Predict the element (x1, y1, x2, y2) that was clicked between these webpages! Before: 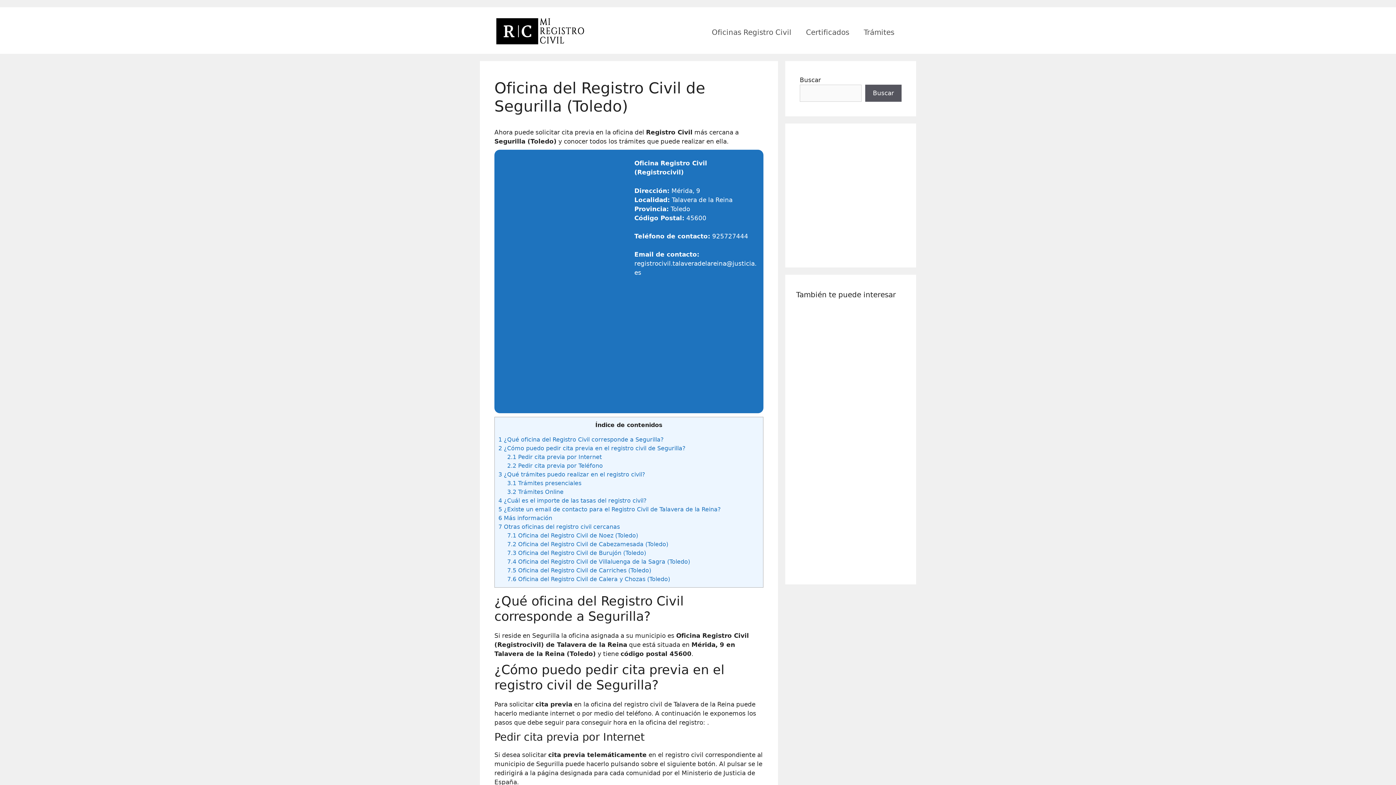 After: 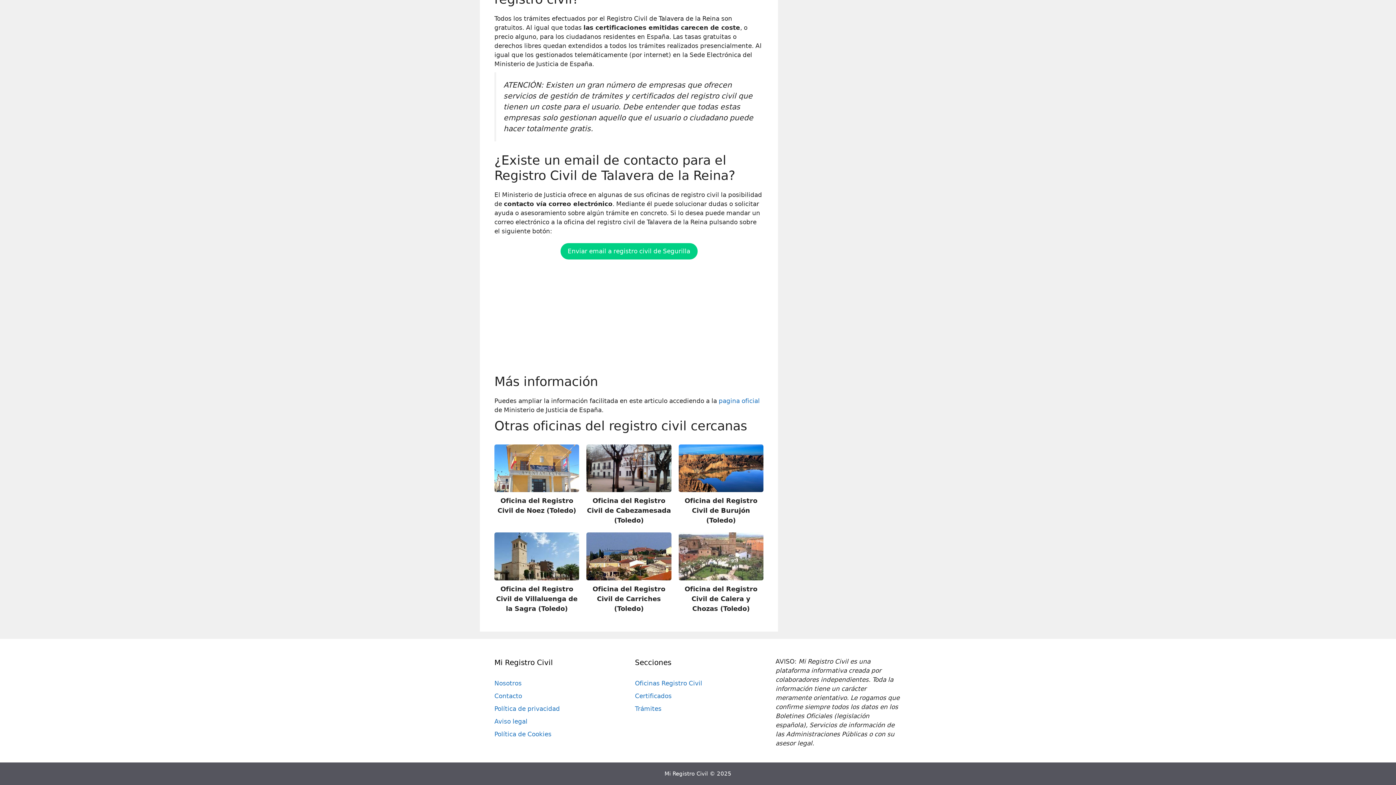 Action: label: 6 Más información bbox: (498, 514, 552, 521)